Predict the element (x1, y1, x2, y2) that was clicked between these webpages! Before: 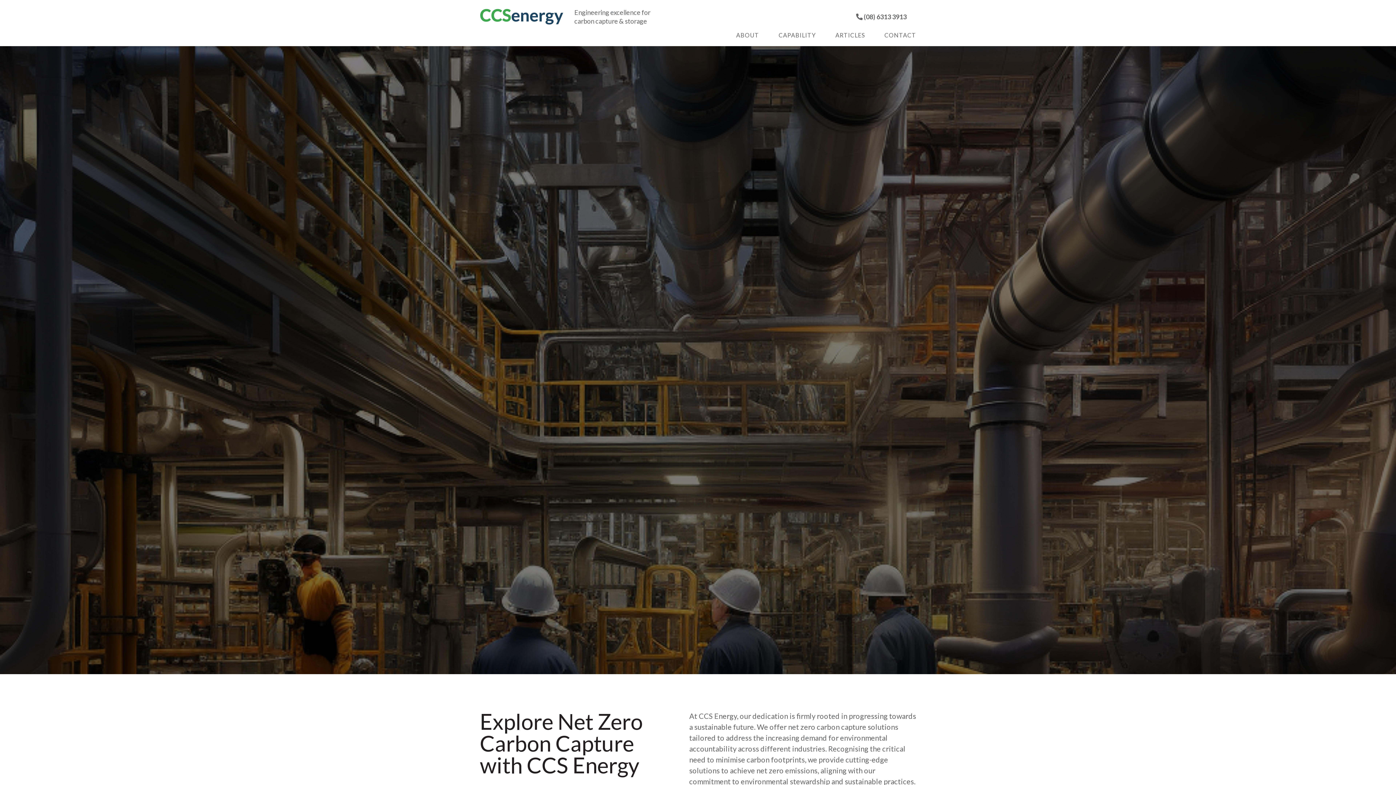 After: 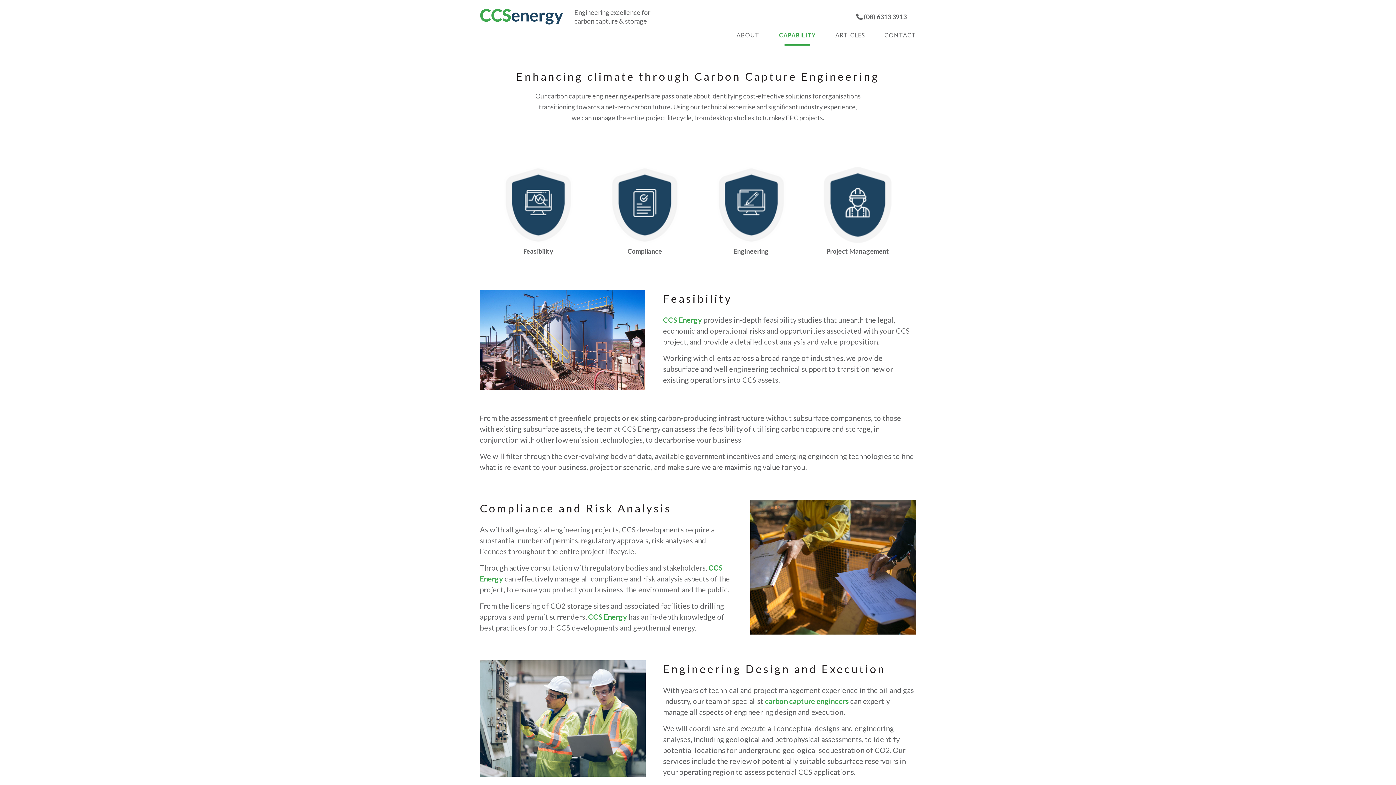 Action: label: CAPABILITY bbox: (778, 27, 816, 46)